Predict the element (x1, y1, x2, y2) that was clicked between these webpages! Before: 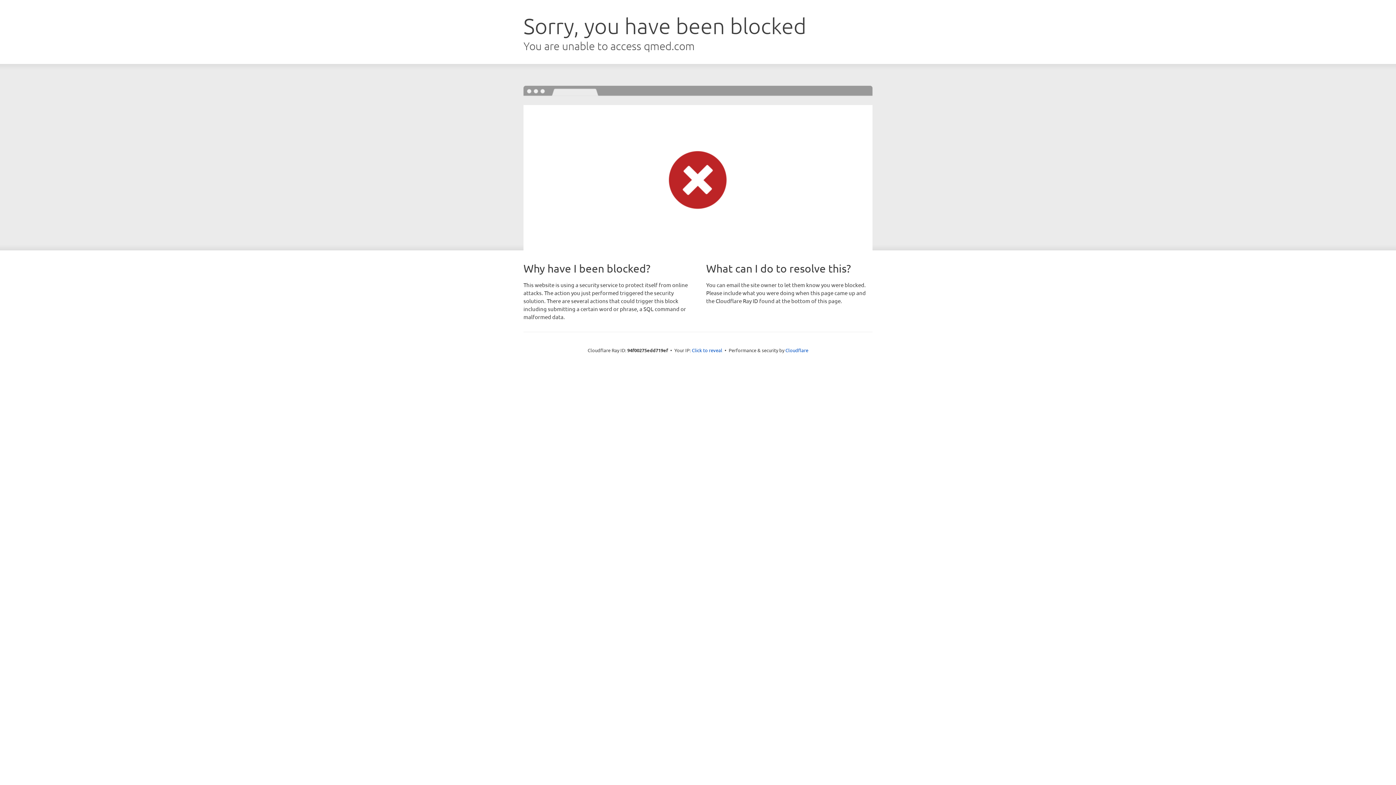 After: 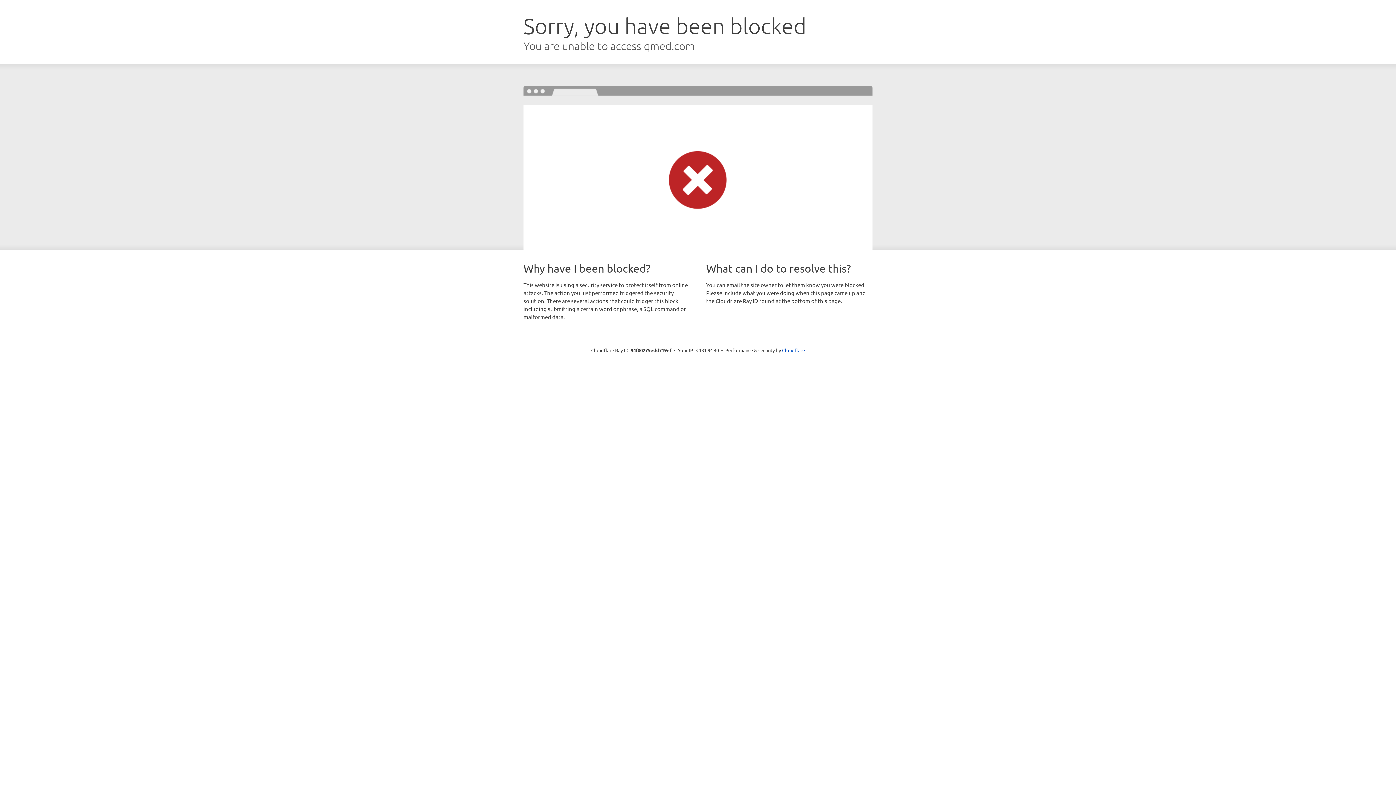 Action: bbox: (692, 346, 722, 353) label: Click to reveal